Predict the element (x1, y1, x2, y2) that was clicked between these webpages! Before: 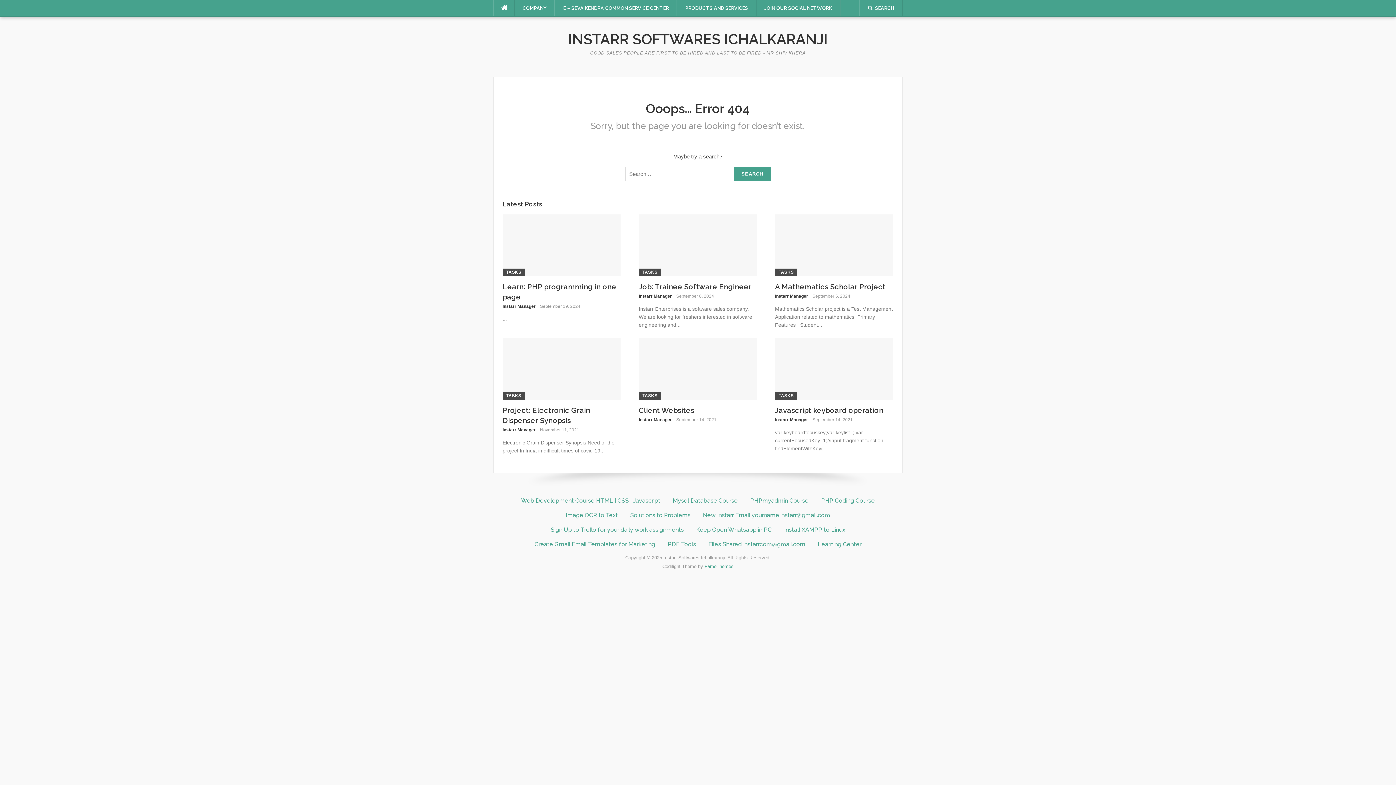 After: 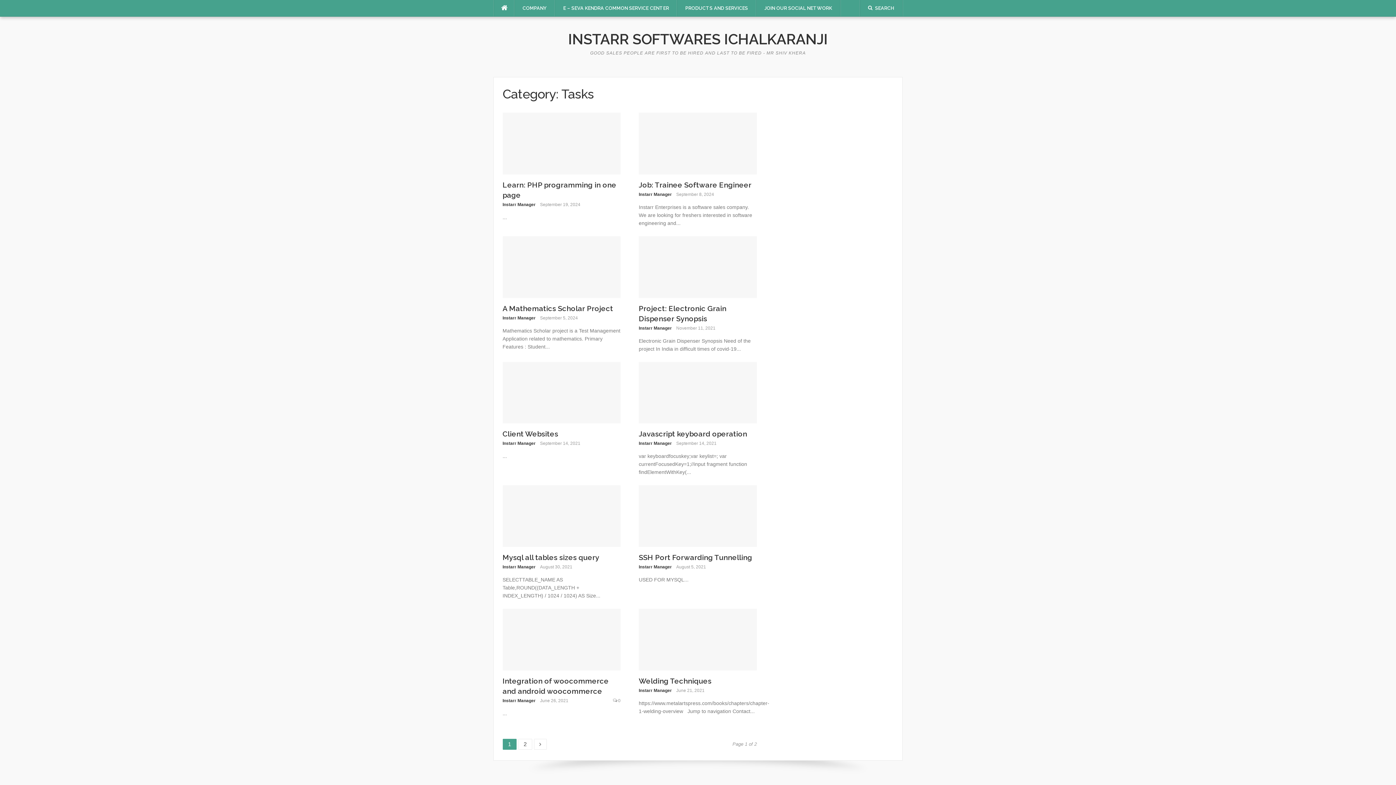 Action: label: TASKS bbox: (502, 268, 525, 276)